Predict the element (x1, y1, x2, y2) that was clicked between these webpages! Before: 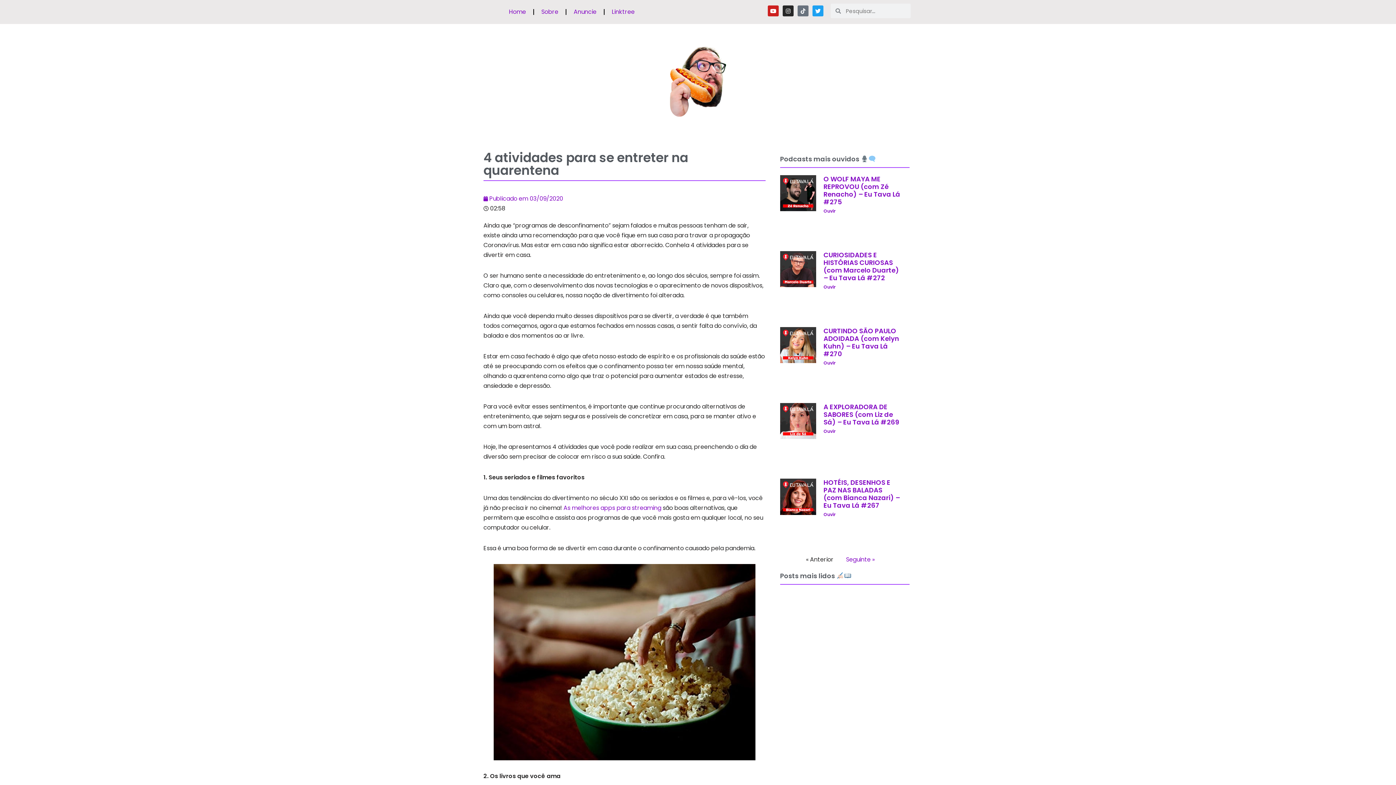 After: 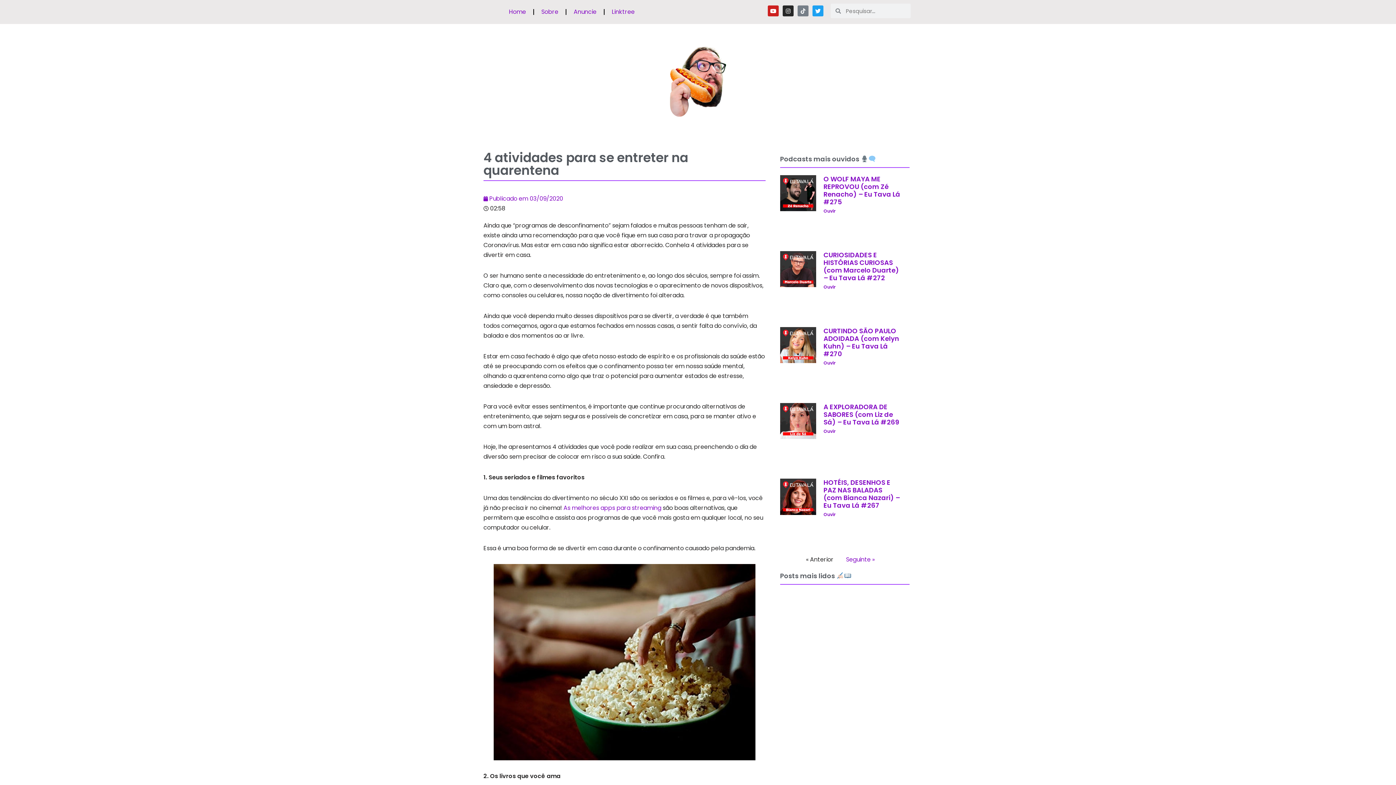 Action: bbox: (797, 5, 808, 16) label: Tiktok